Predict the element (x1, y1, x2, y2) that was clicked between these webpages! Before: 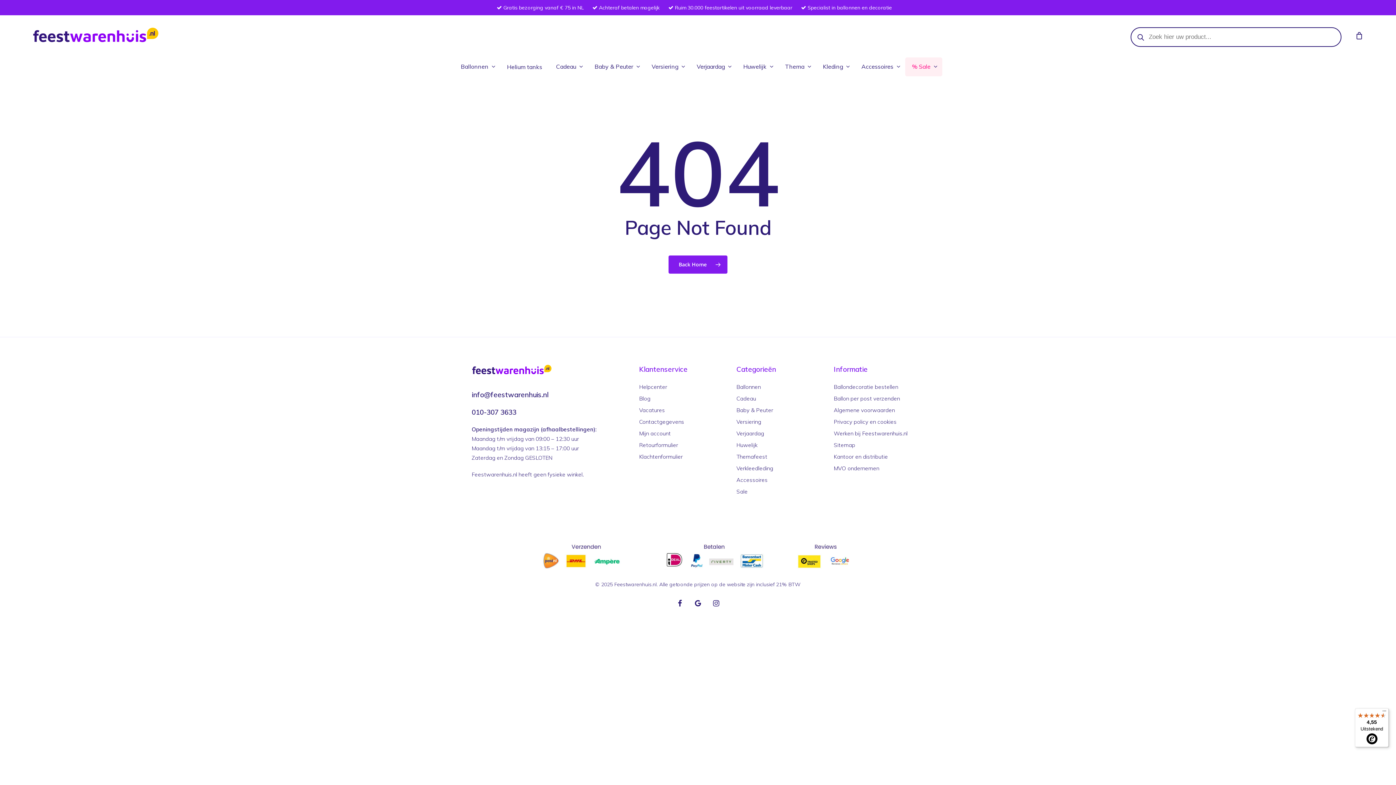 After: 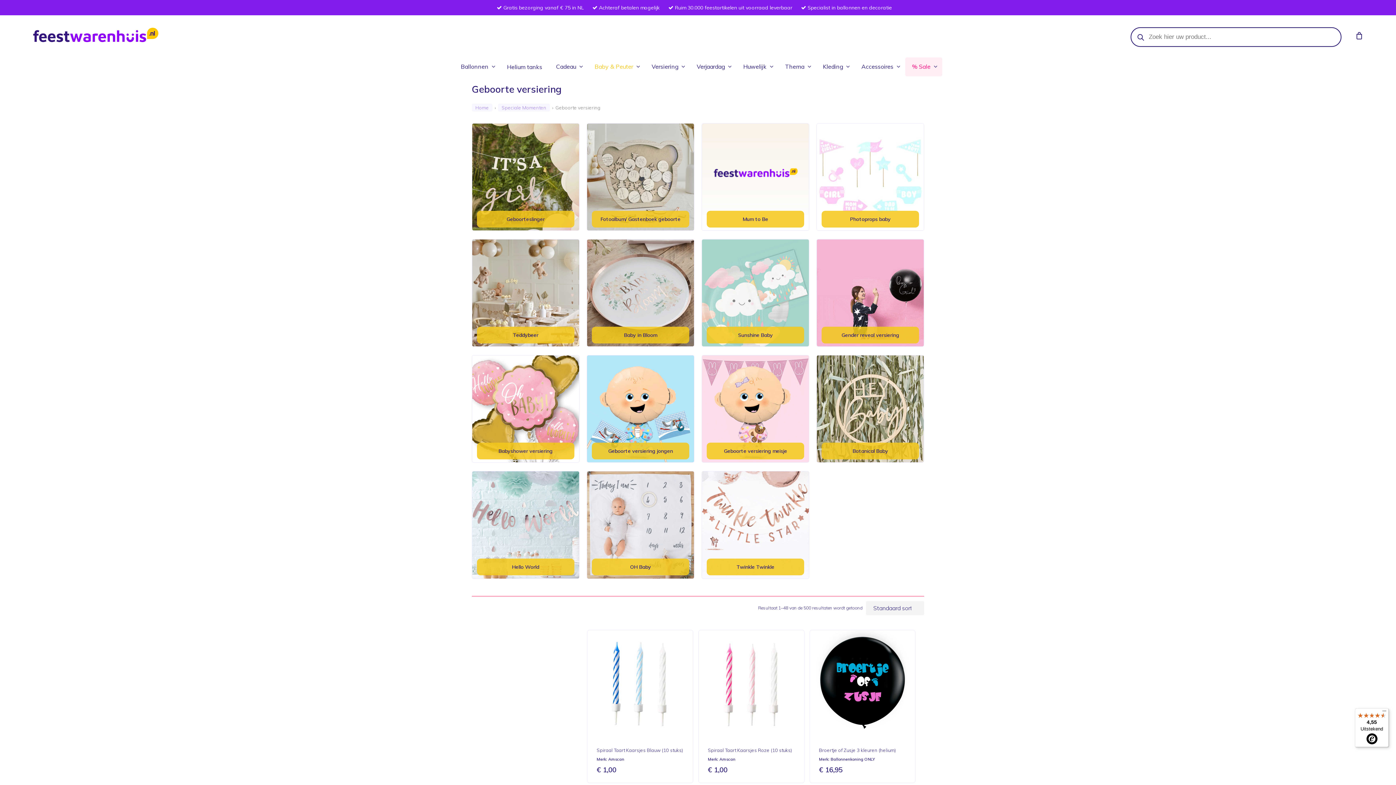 Action: bbox: (588, 57, 644, 76) label: Baby & Peuter